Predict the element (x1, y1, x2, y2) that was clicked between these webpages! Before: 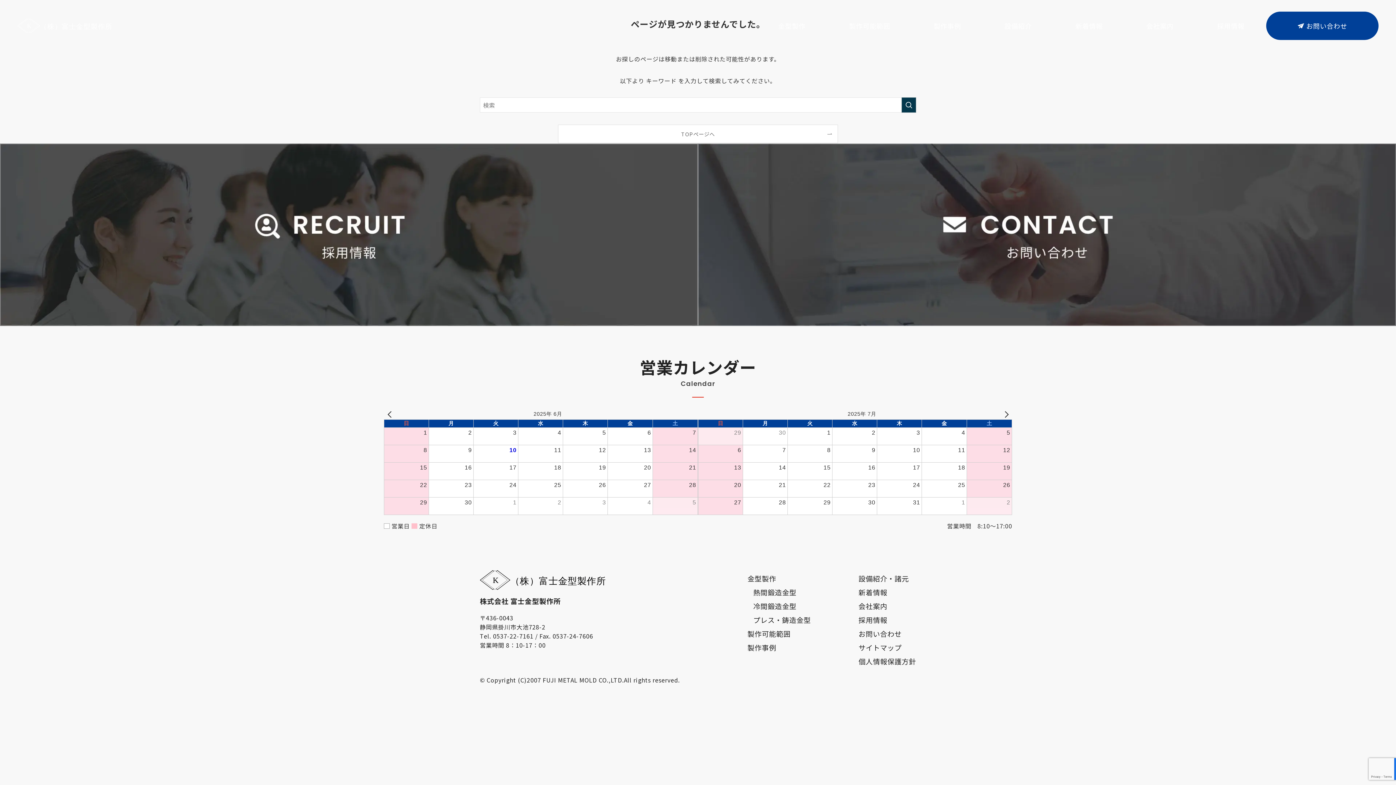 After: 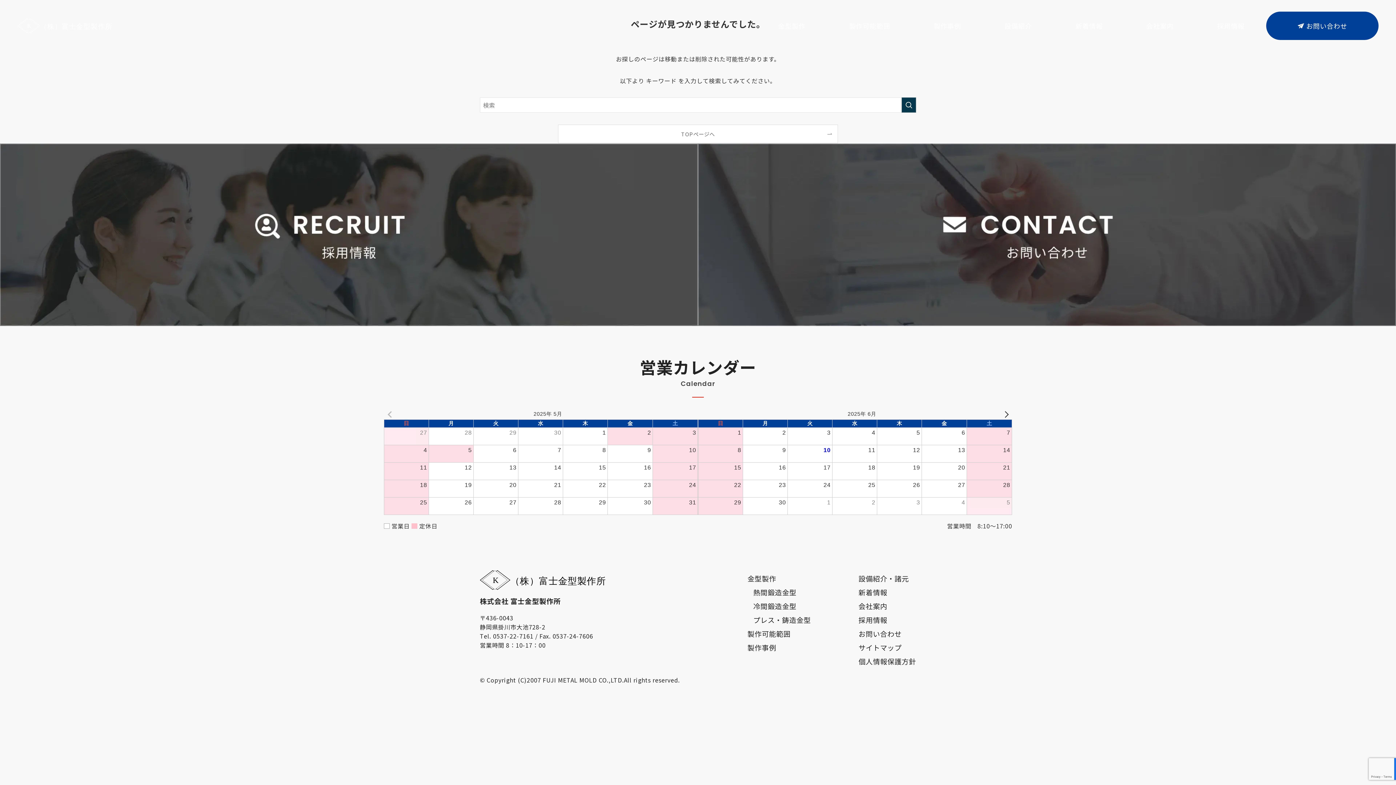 Action: bbox: (384, 410, 397, 418) label: PREV